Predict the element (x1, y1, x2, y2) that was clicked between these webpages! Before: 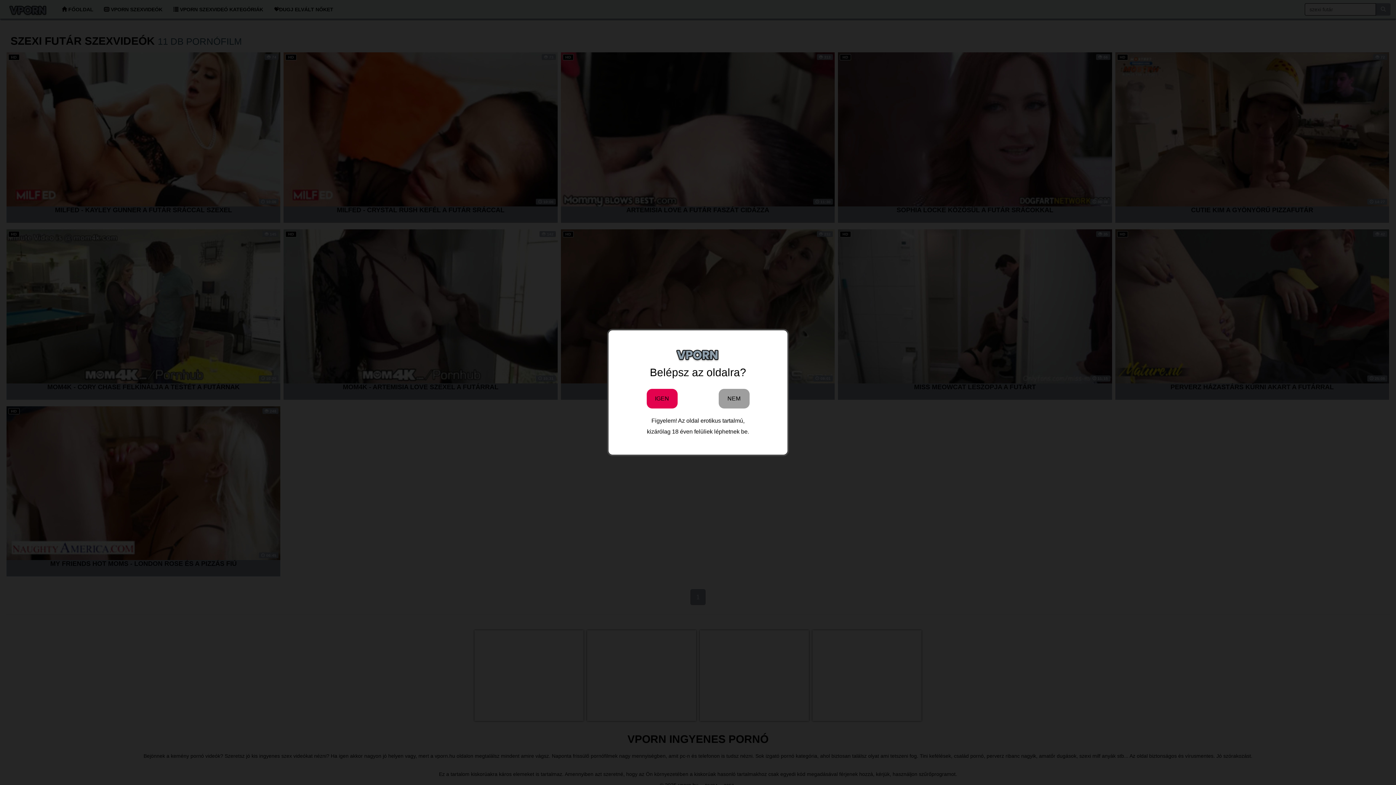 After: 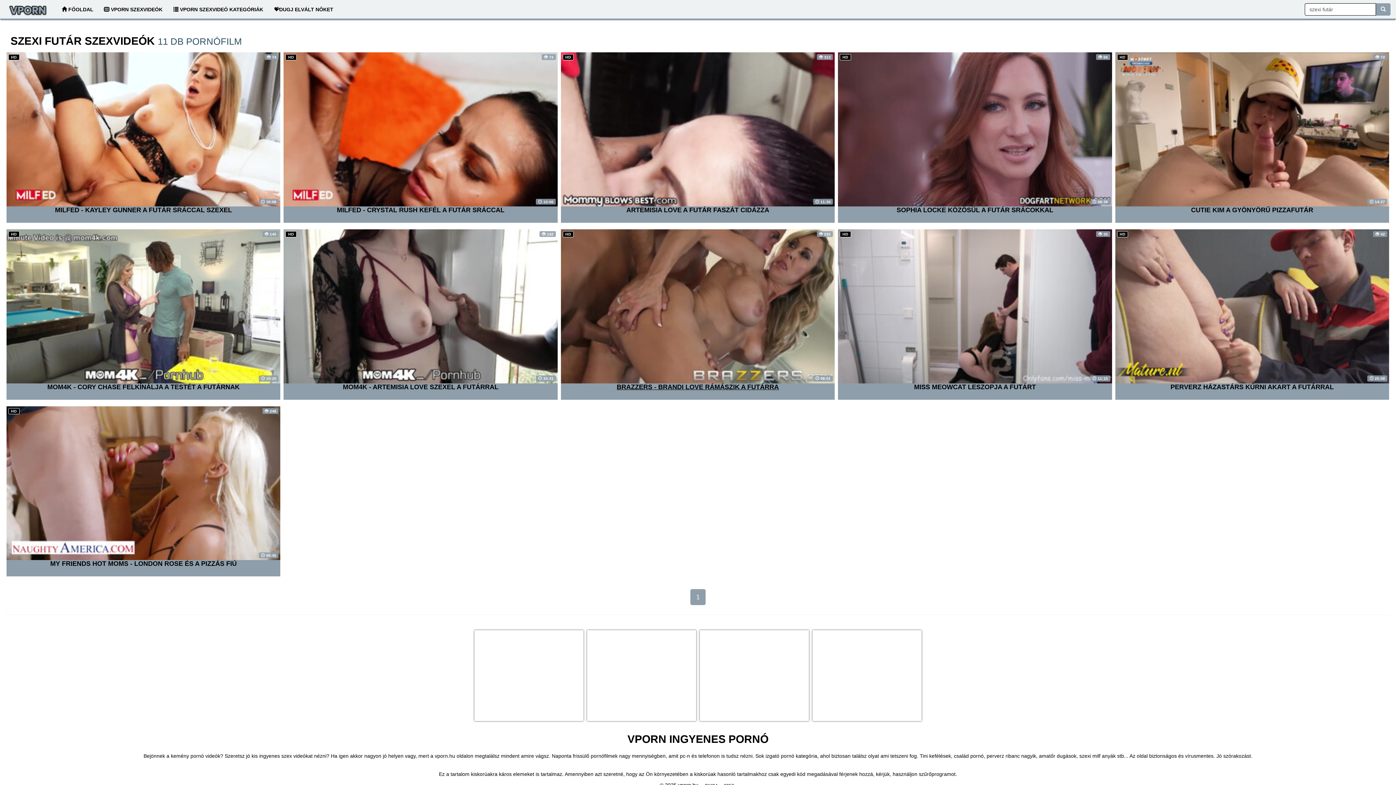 Action: bbox: (646, 388, 677, 408) label: IGEN